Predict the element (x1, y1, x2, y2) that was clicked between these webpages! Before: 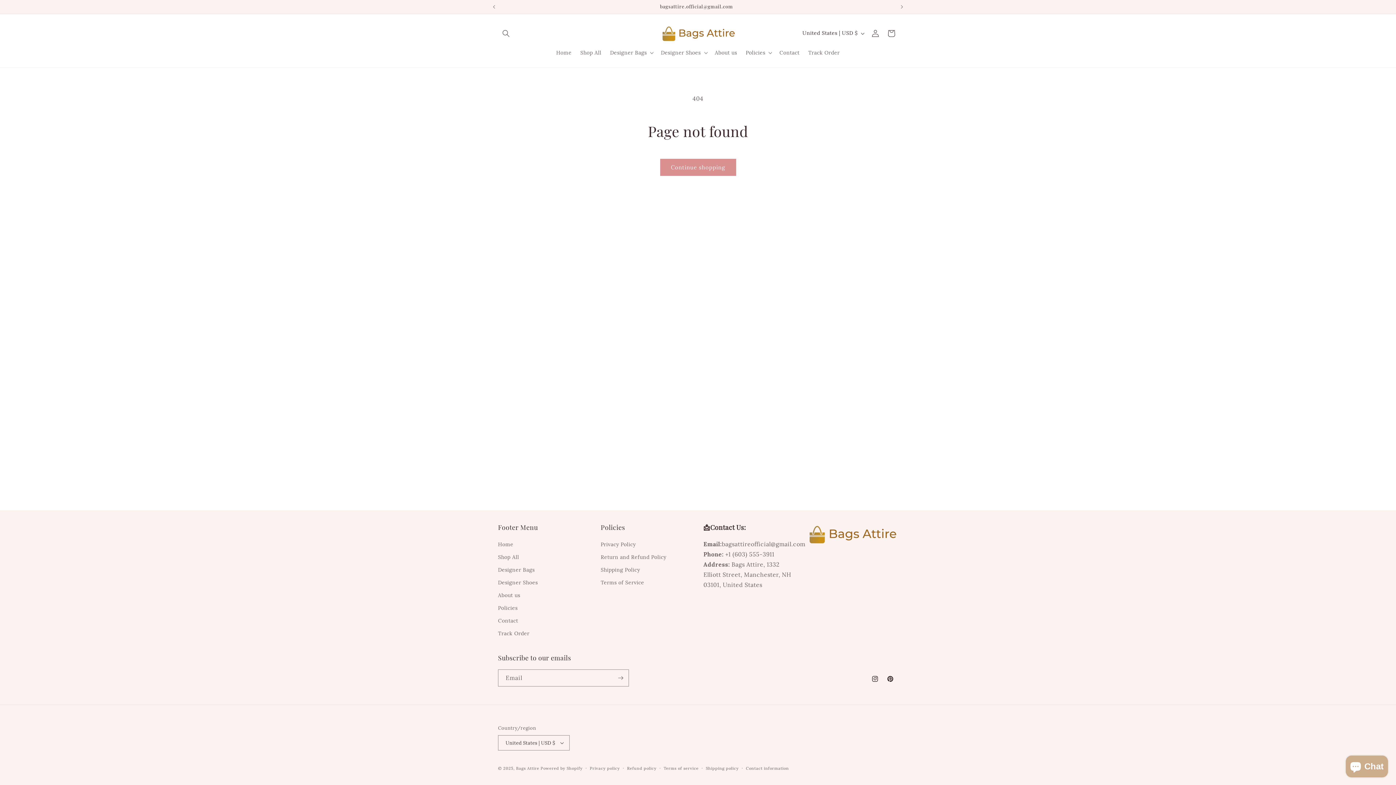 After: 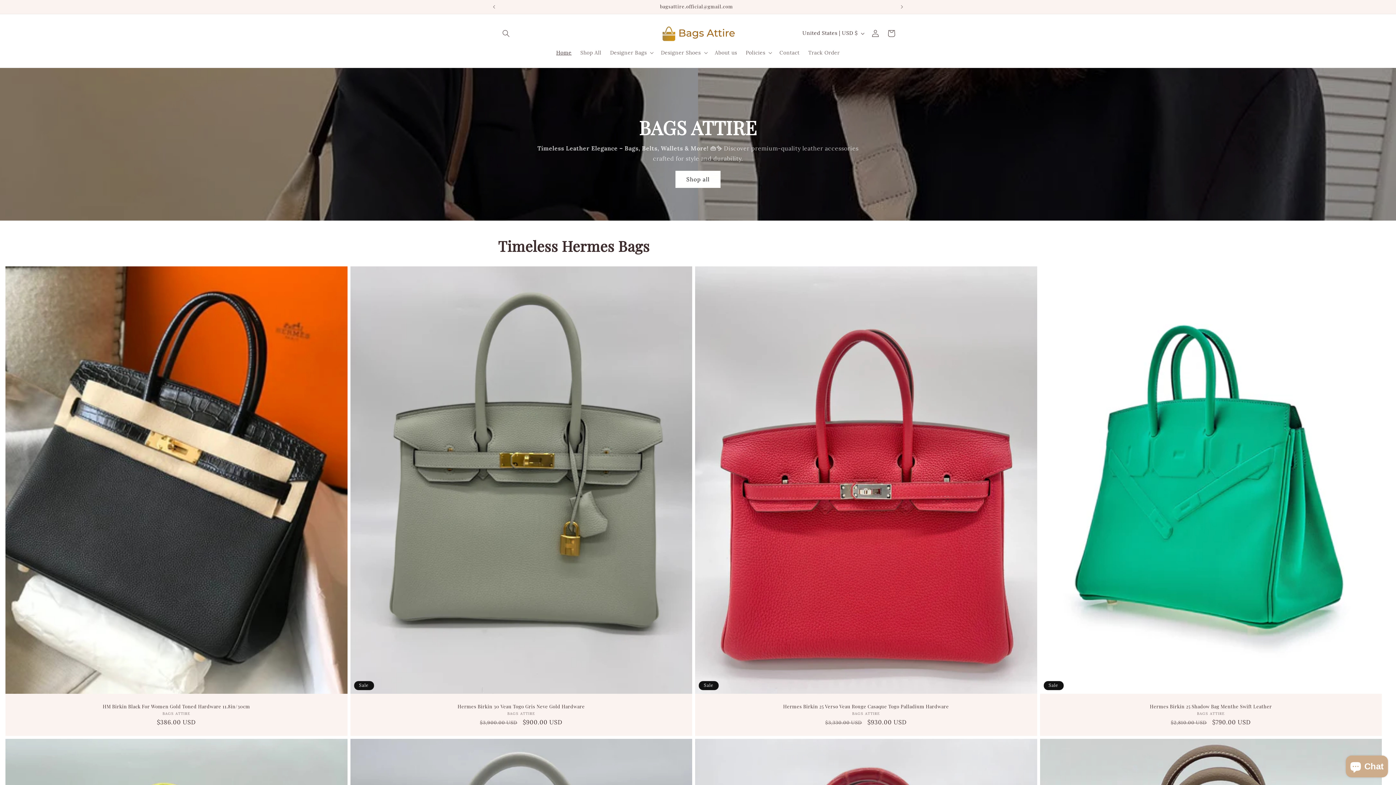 Action: bbox: (552, 45, 576, 60) label: Home